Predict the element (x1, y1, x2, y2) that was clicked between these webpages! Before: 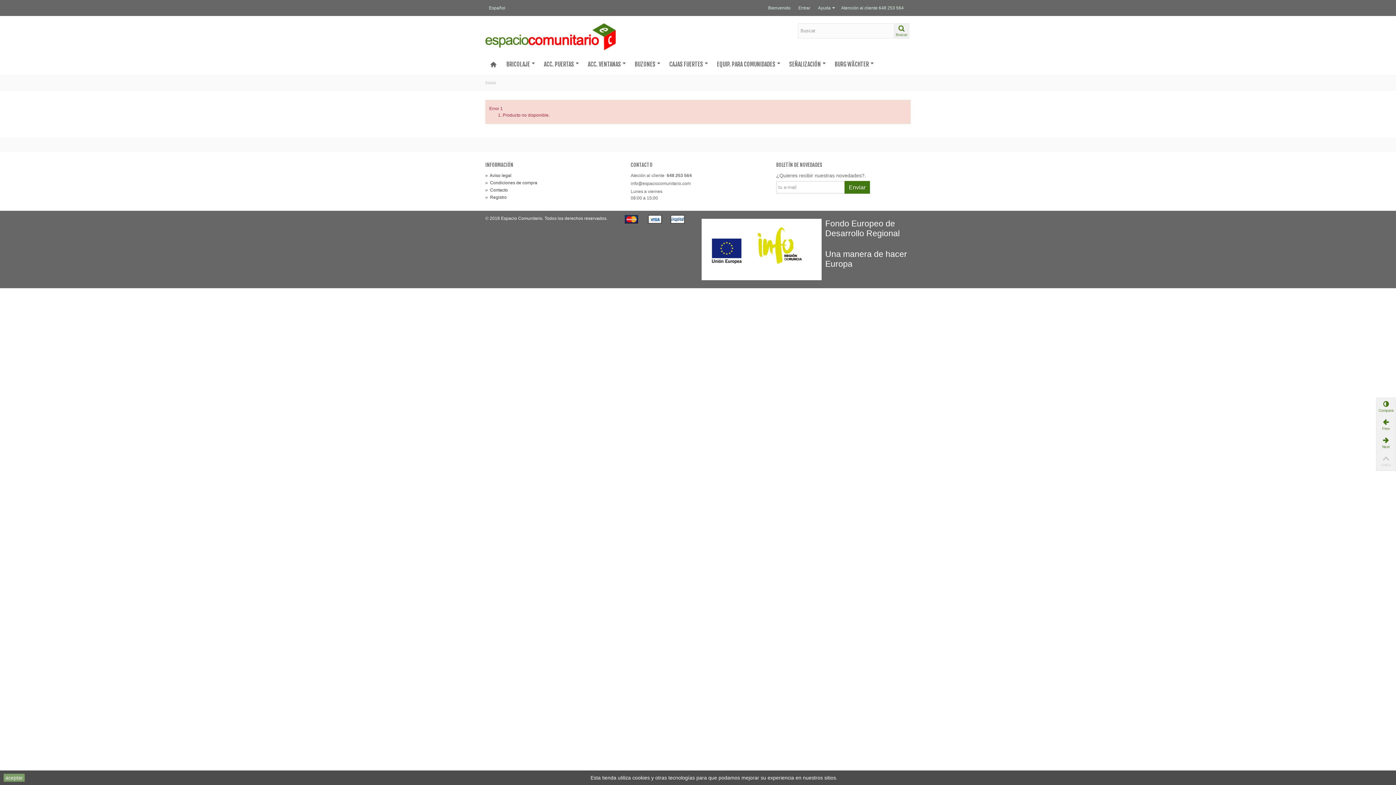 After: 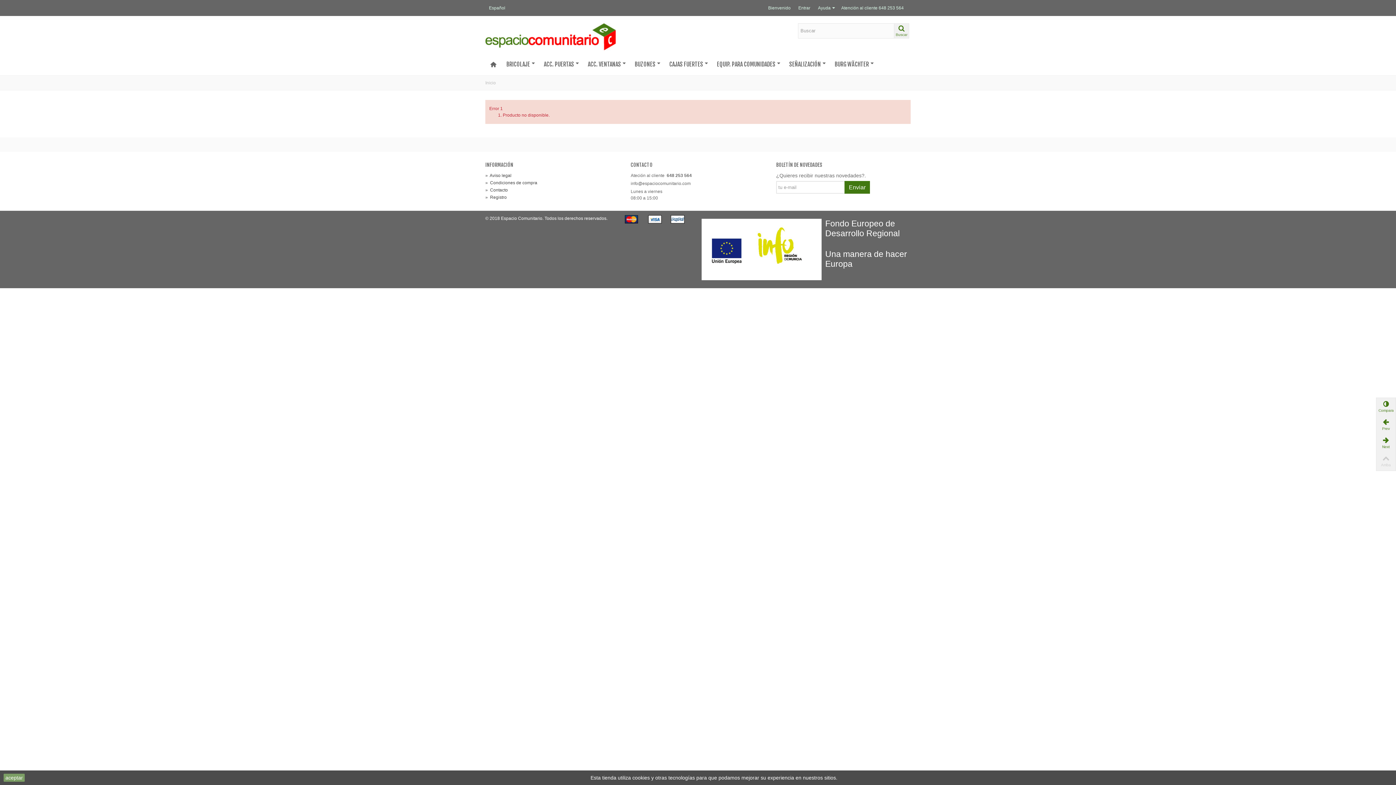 Action: bbox: (1376, 452, 1396, 470) label: Arriba